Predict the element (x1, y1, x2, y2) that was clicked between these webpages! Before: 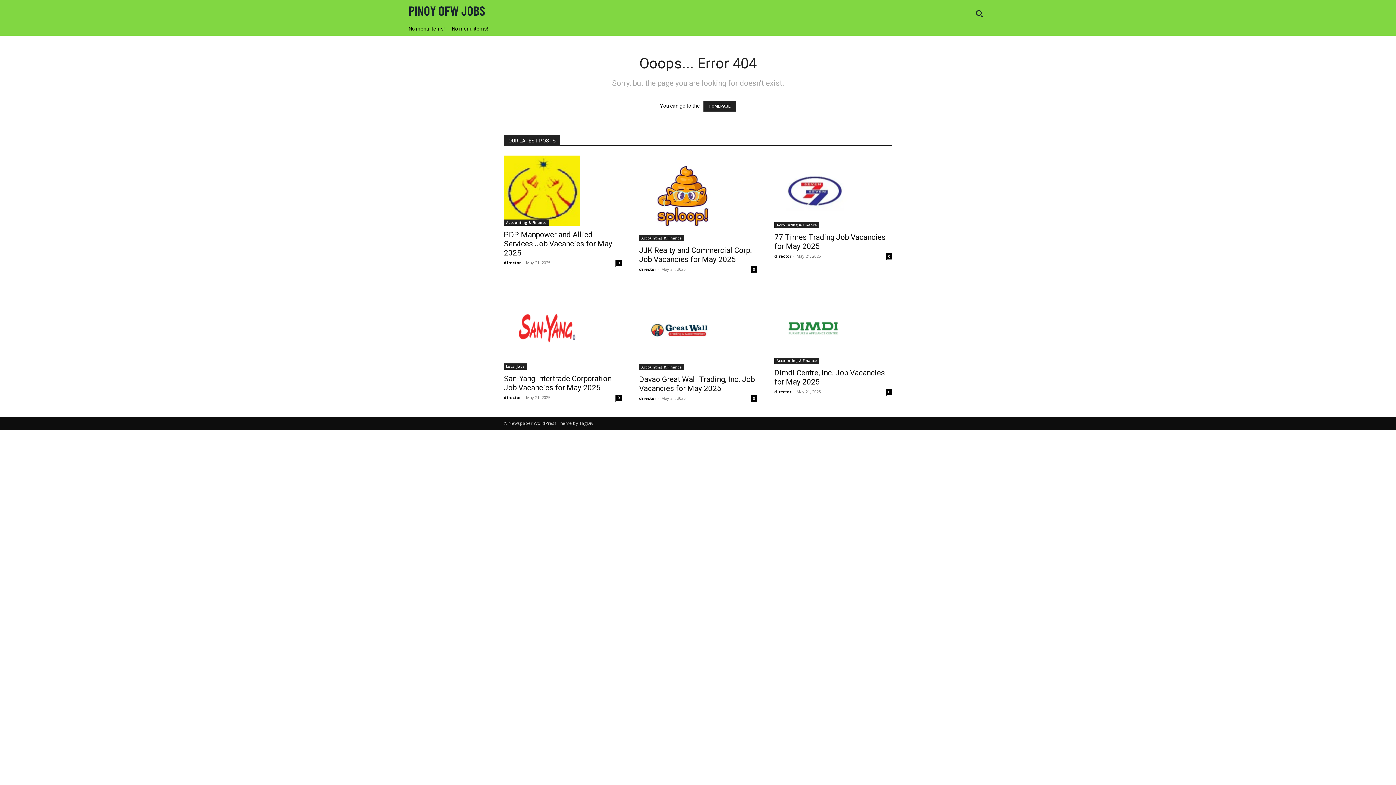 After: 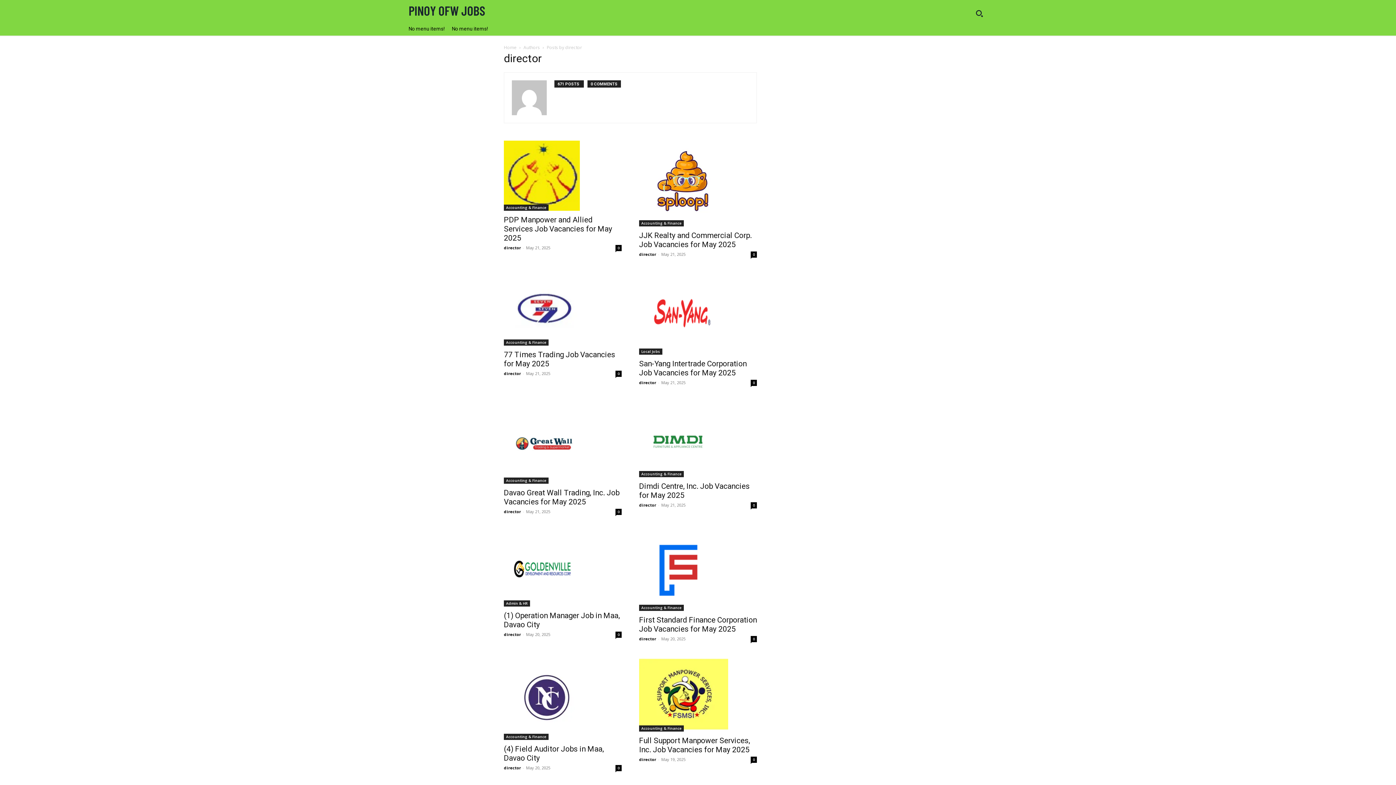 Action: label: director bbox: (774, 253, 791, 258)